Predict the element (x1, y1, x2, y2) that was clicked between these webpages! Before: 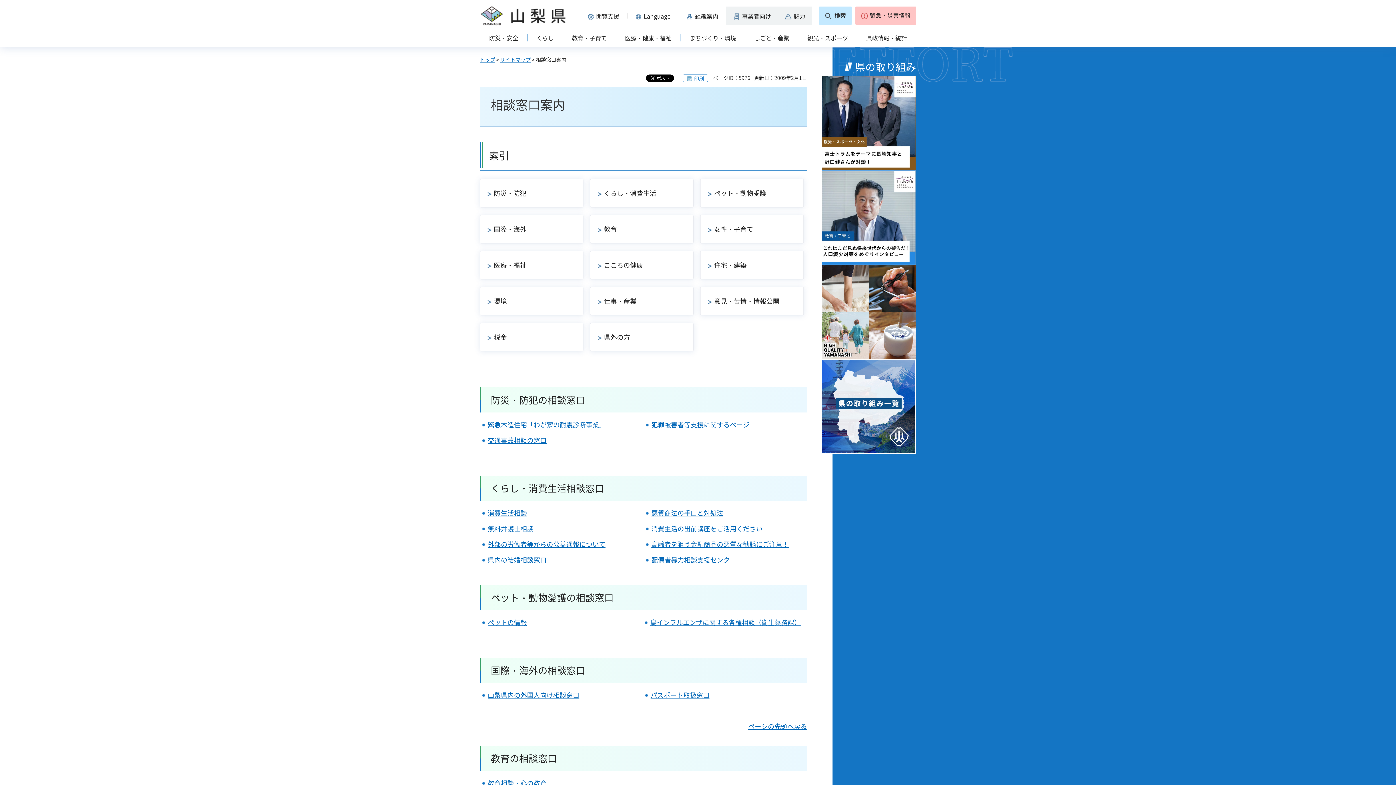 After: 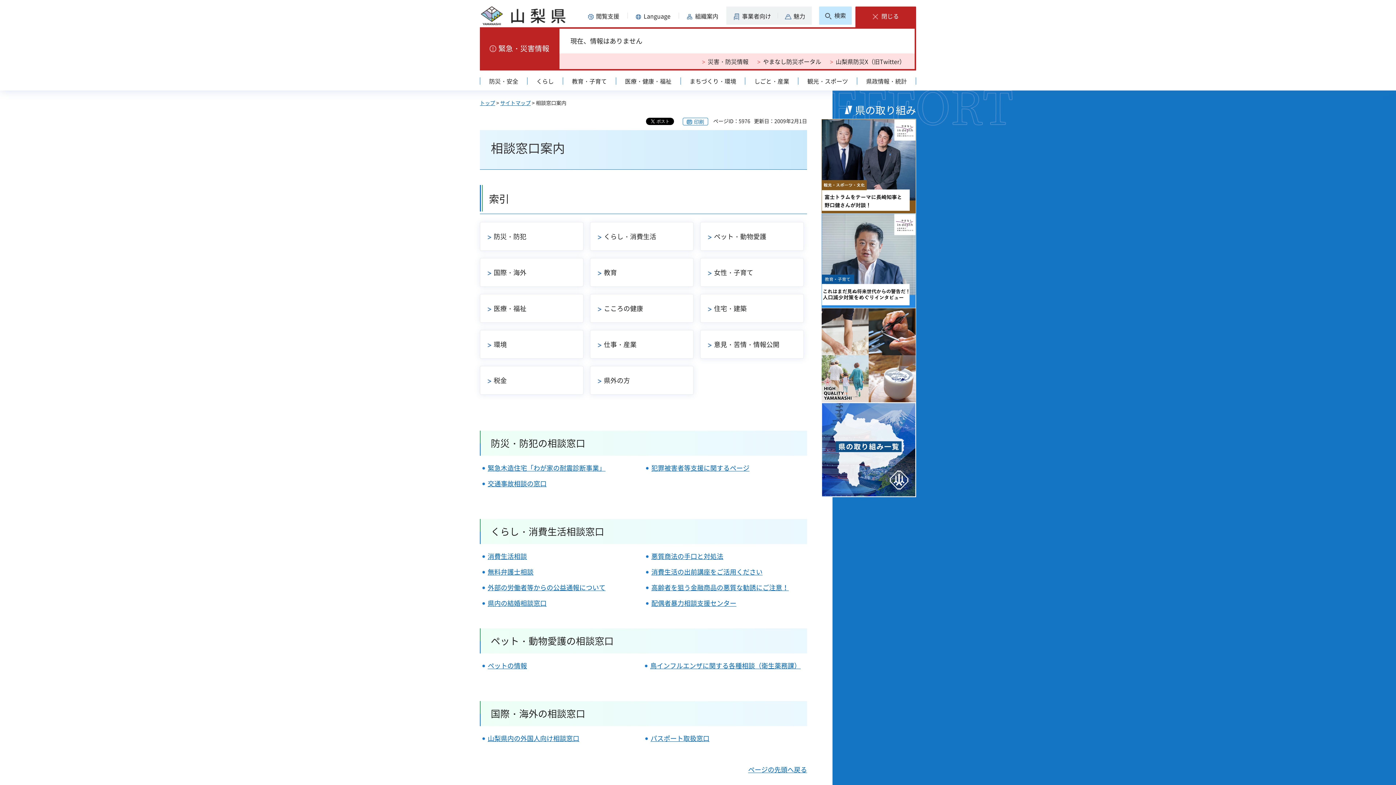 Action: label: 緊急・災害情報 bbox: (855, 6, 916, 24)